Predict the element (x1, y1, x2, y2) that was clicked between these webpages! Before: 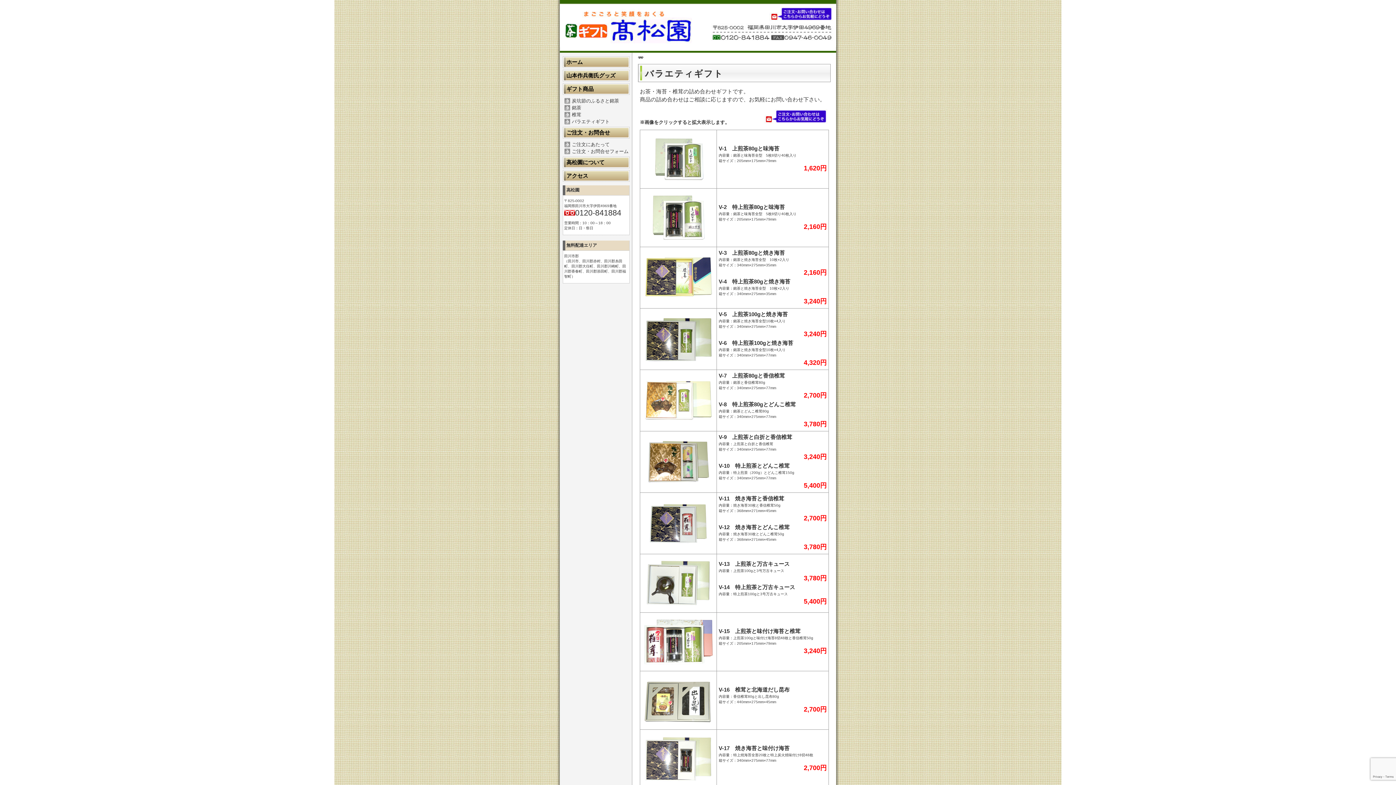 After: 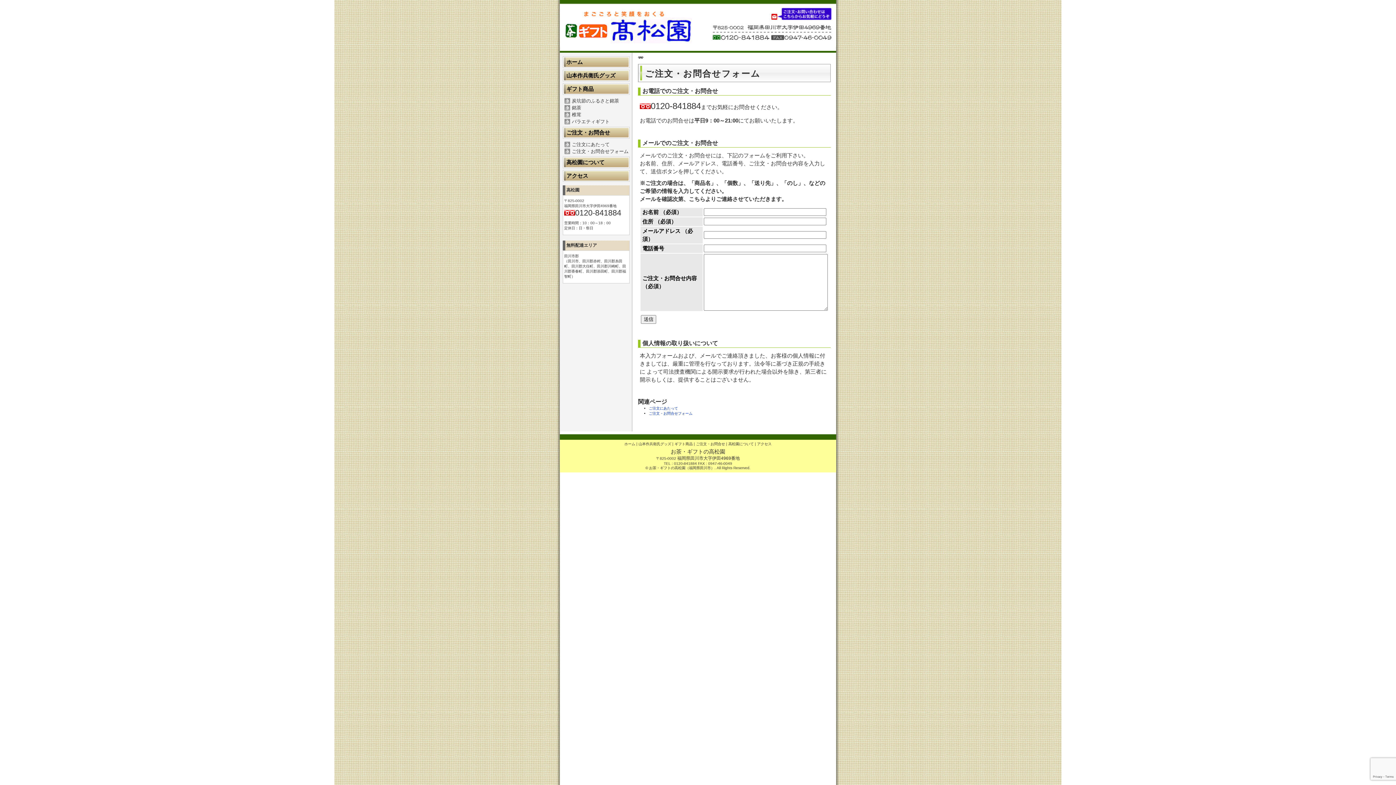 Action: bbox: (572, 148, 629, 154) label: ご注文・お問合せフォーム